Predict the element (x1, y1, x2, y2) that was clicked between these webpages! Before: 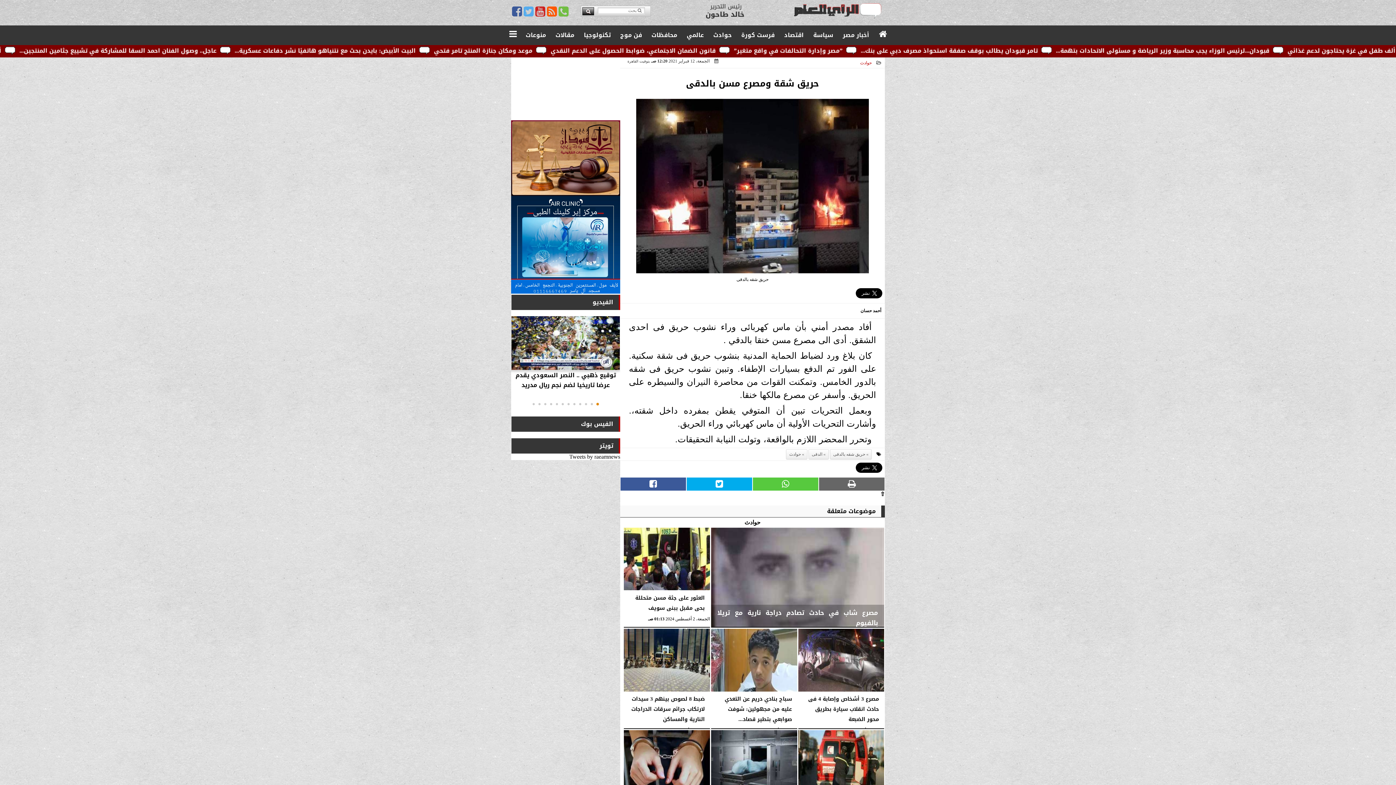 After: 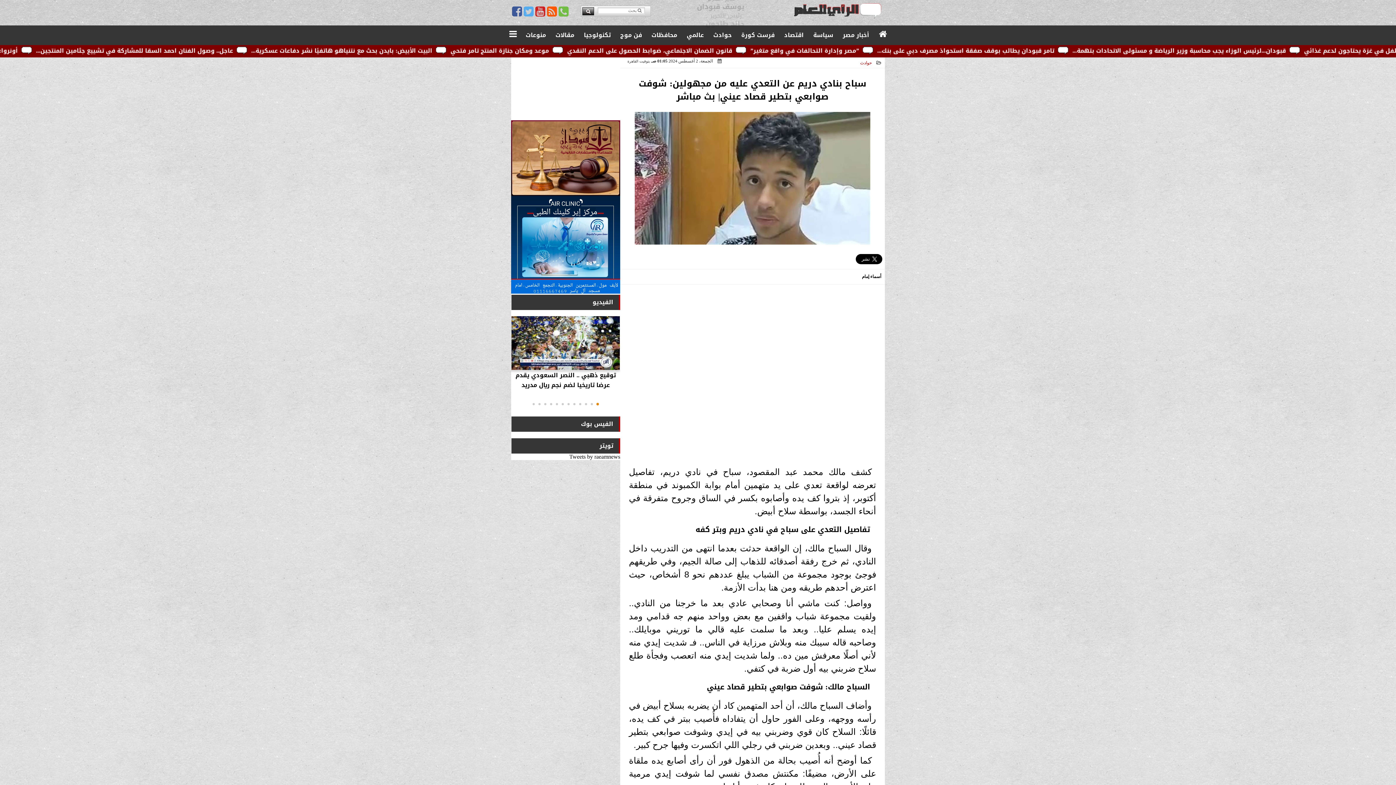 Action: bbox: (711, 629, 797, 728) label: سباح بنادي دريم عن التعدي عليه من مجهولين: شوفت صوابعي بتطير قصاد...
الجمعة، 2 أغسطس 2024 01:05 صـ  